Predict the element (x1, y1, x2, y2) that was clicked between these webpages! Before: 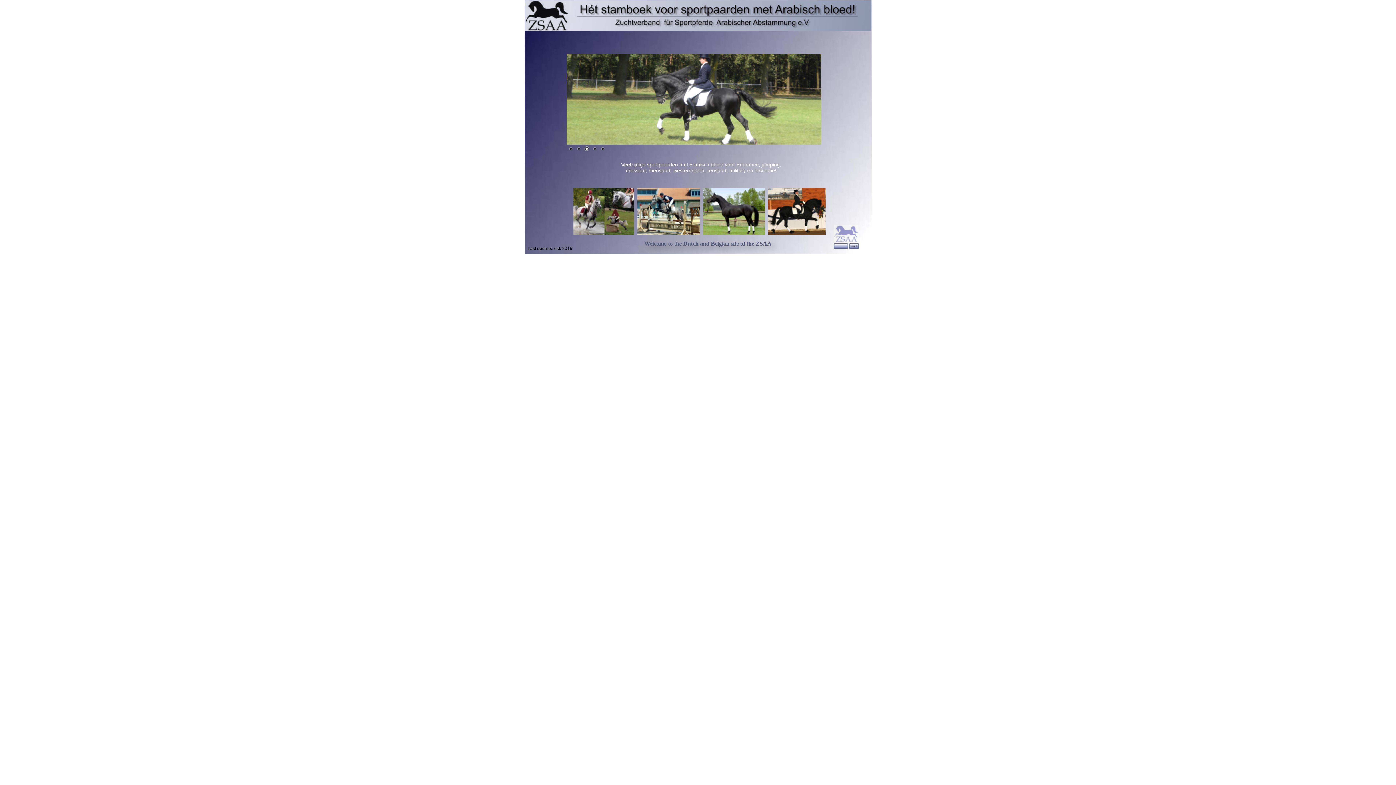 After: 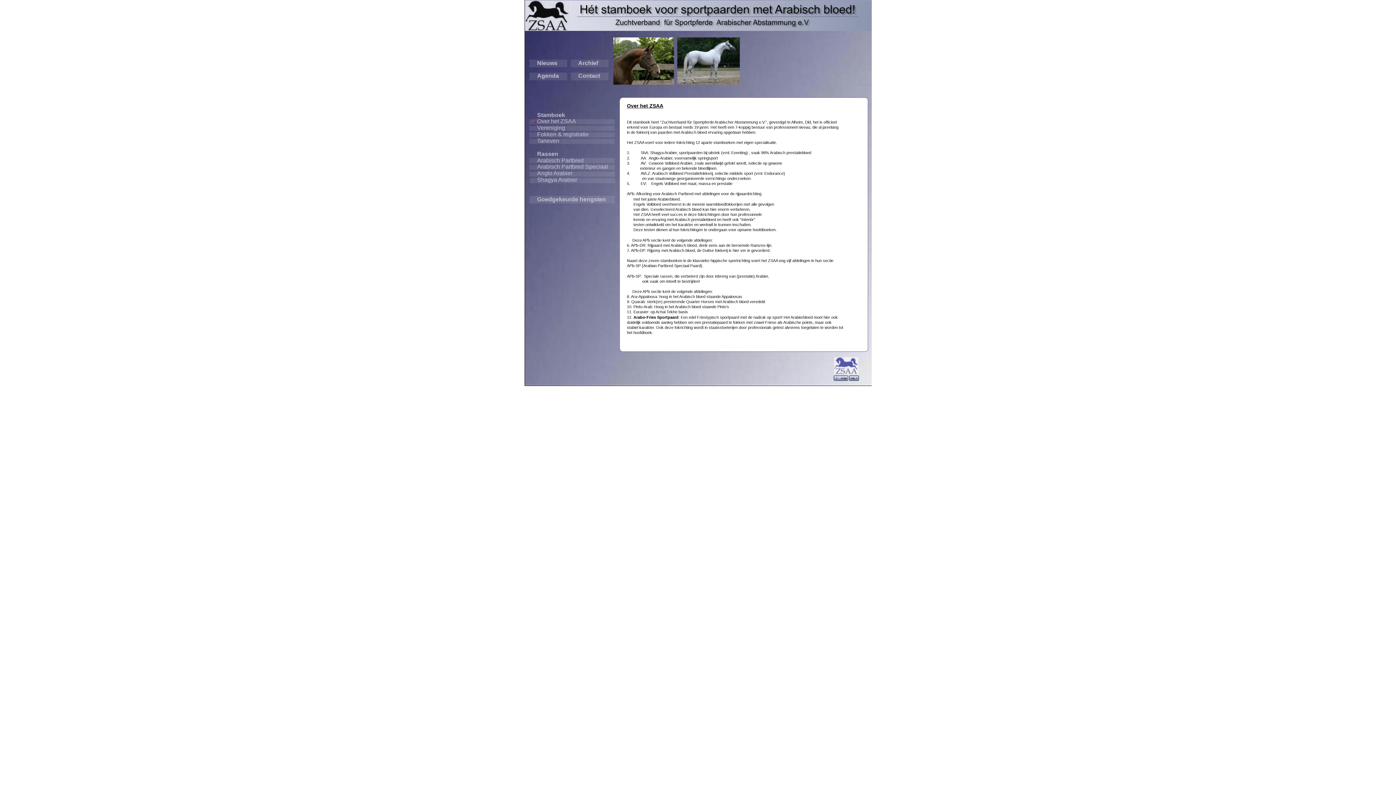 Action: label: 1 bbox: (566, 144, 574, 152)